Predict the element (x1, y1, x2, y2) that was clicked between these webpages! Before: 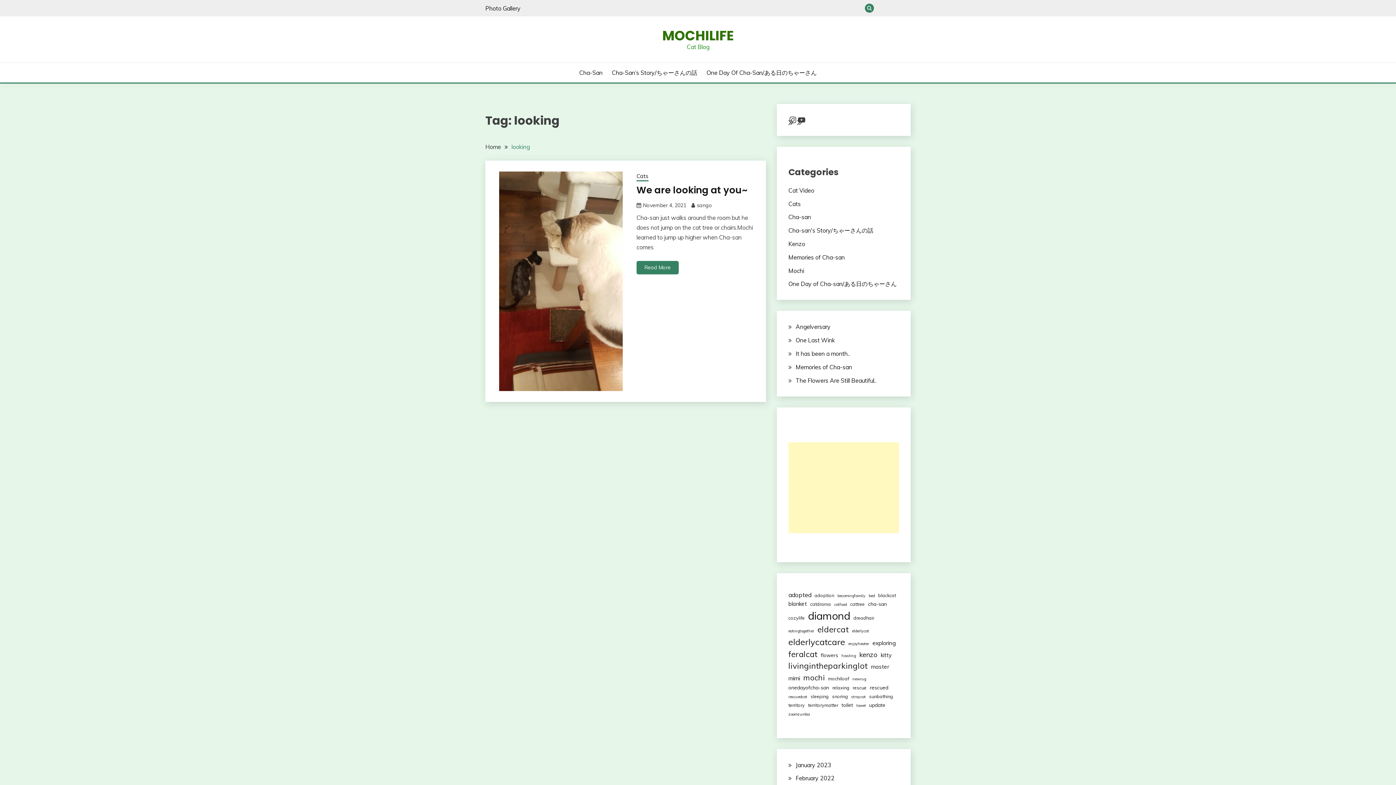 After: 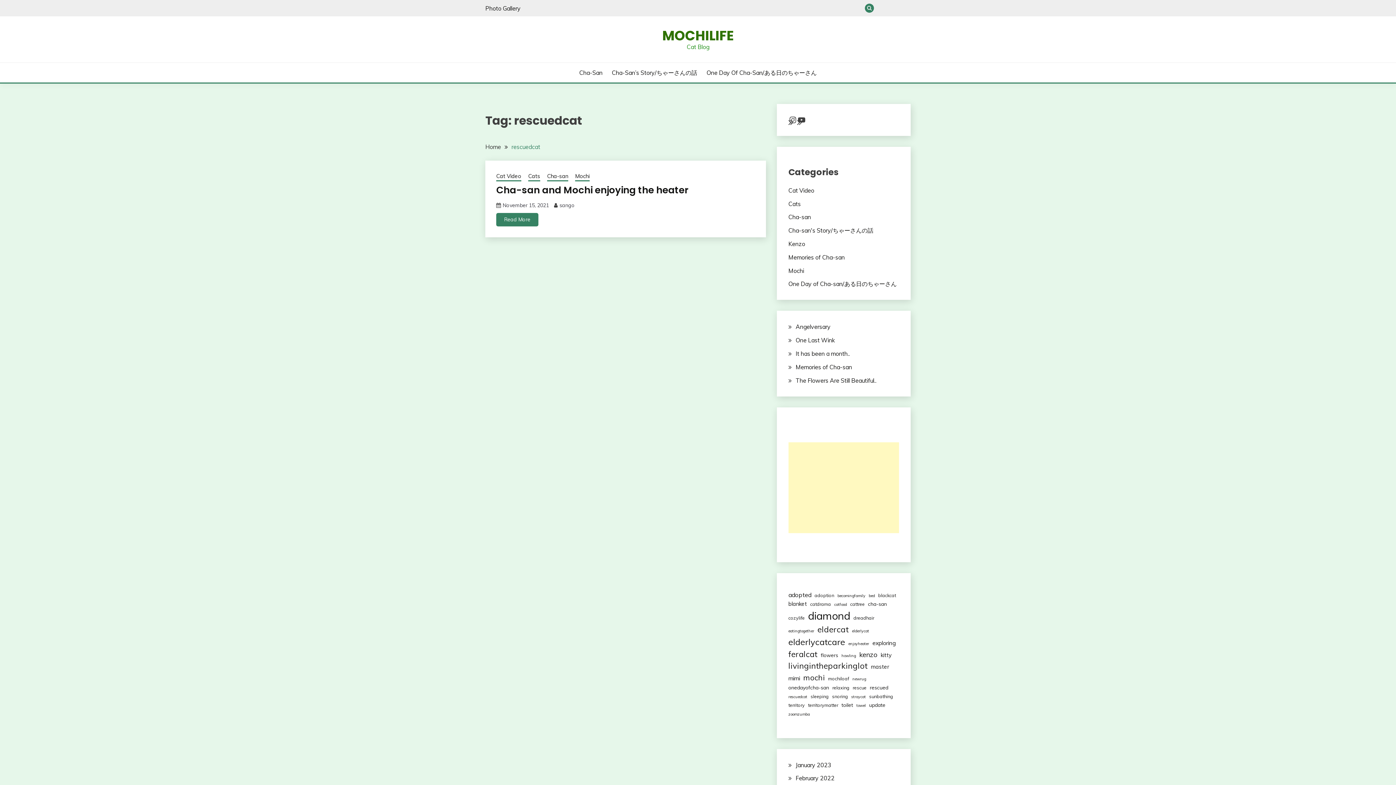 Action: label: rescuedcat (1 item) bbox: (788, 694, 807, 699)